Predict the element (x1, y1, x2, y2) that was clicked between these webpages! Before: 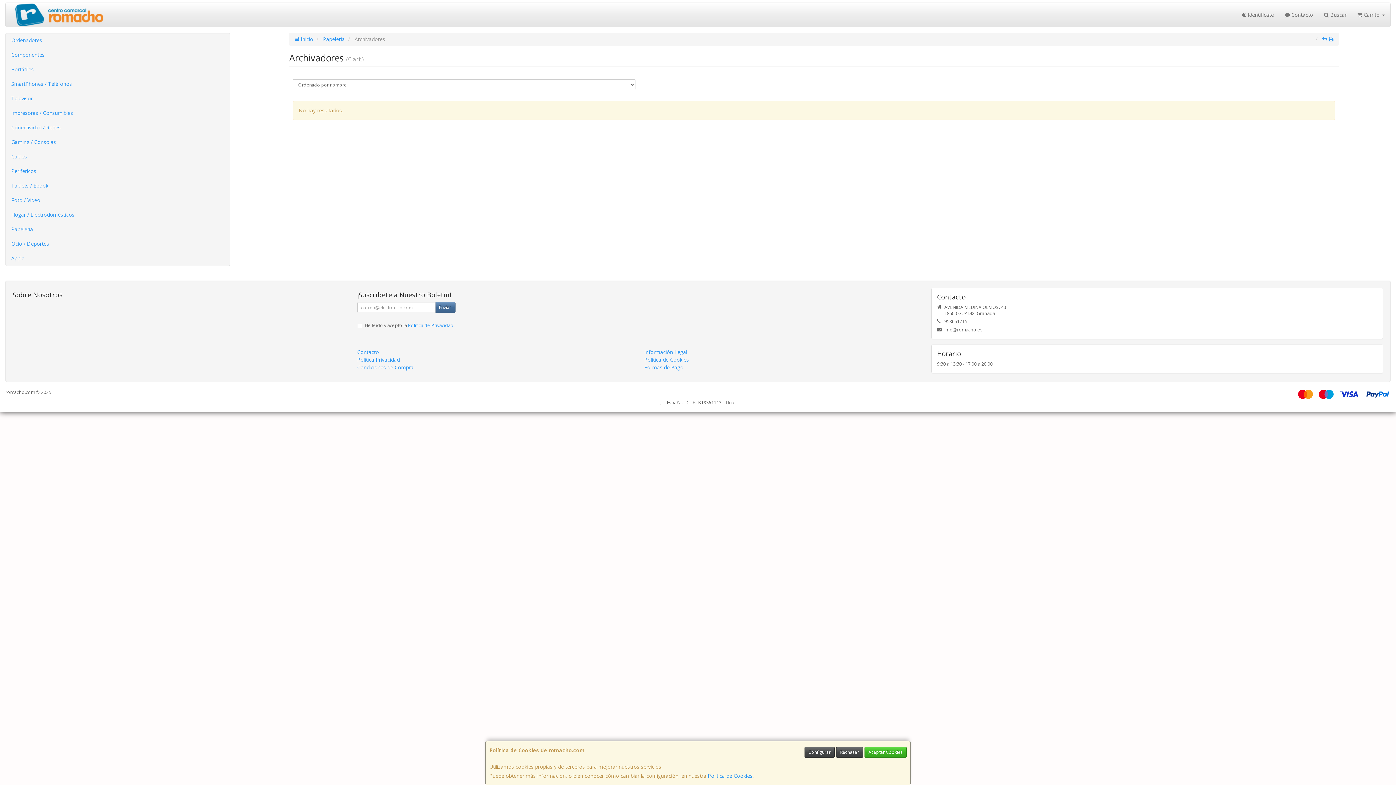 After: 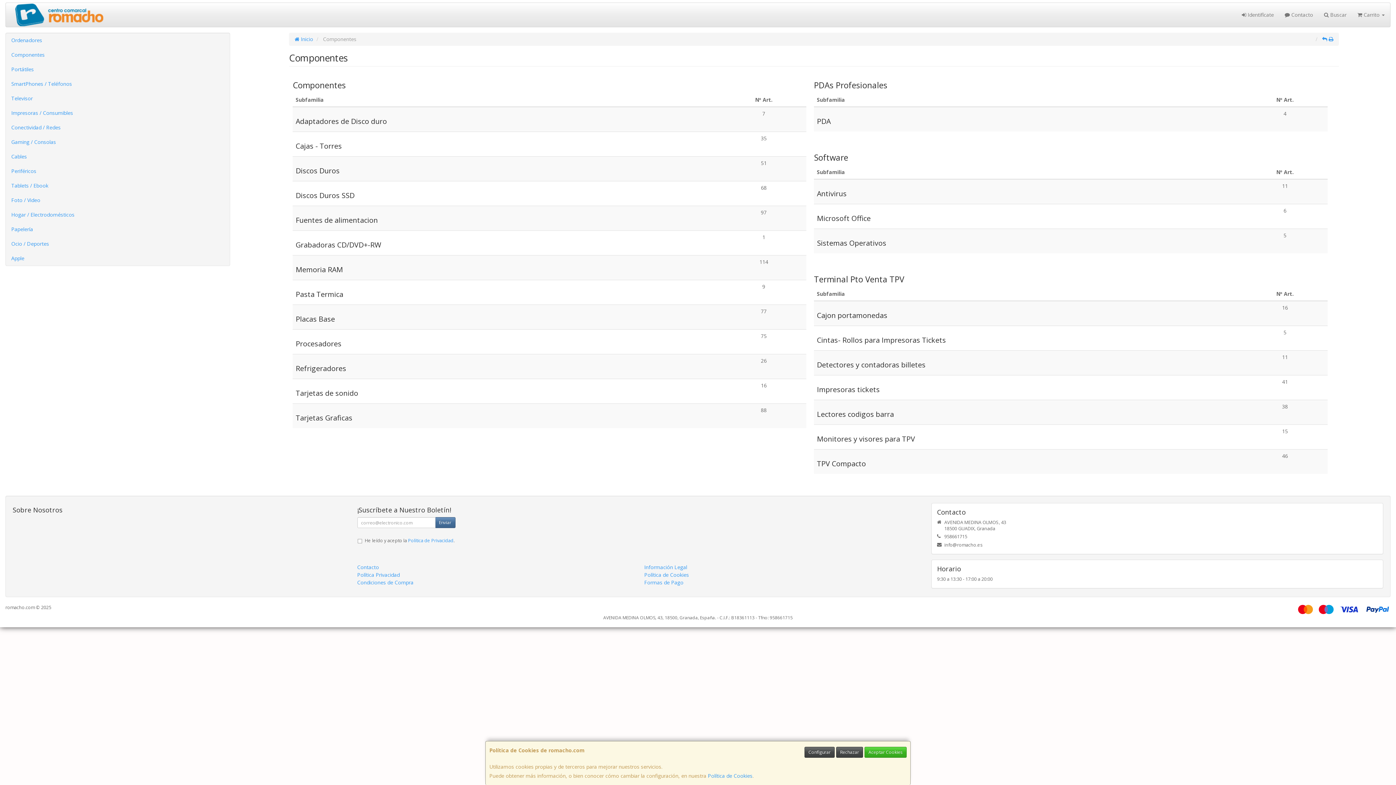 Action: label: Componentes bbox: (5, 47, 229, 62)